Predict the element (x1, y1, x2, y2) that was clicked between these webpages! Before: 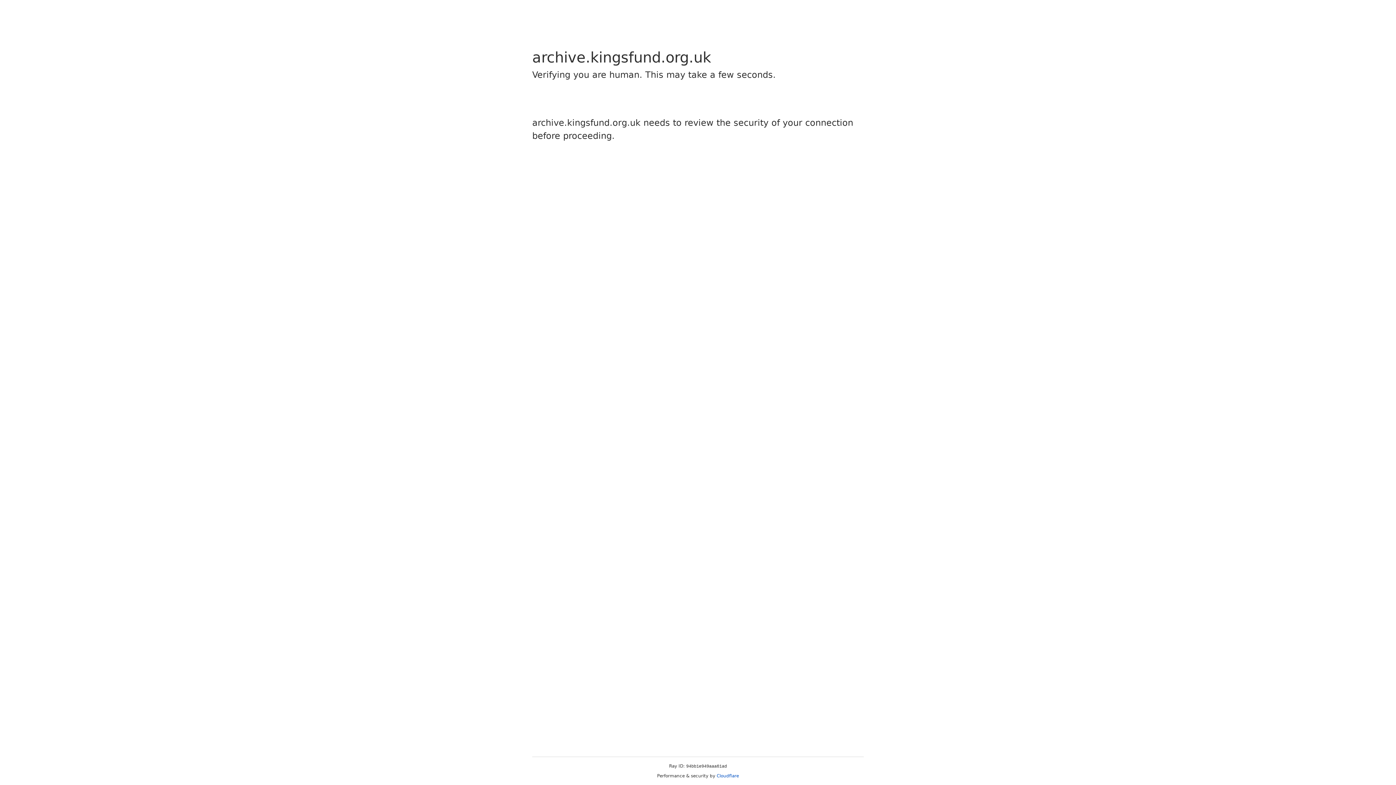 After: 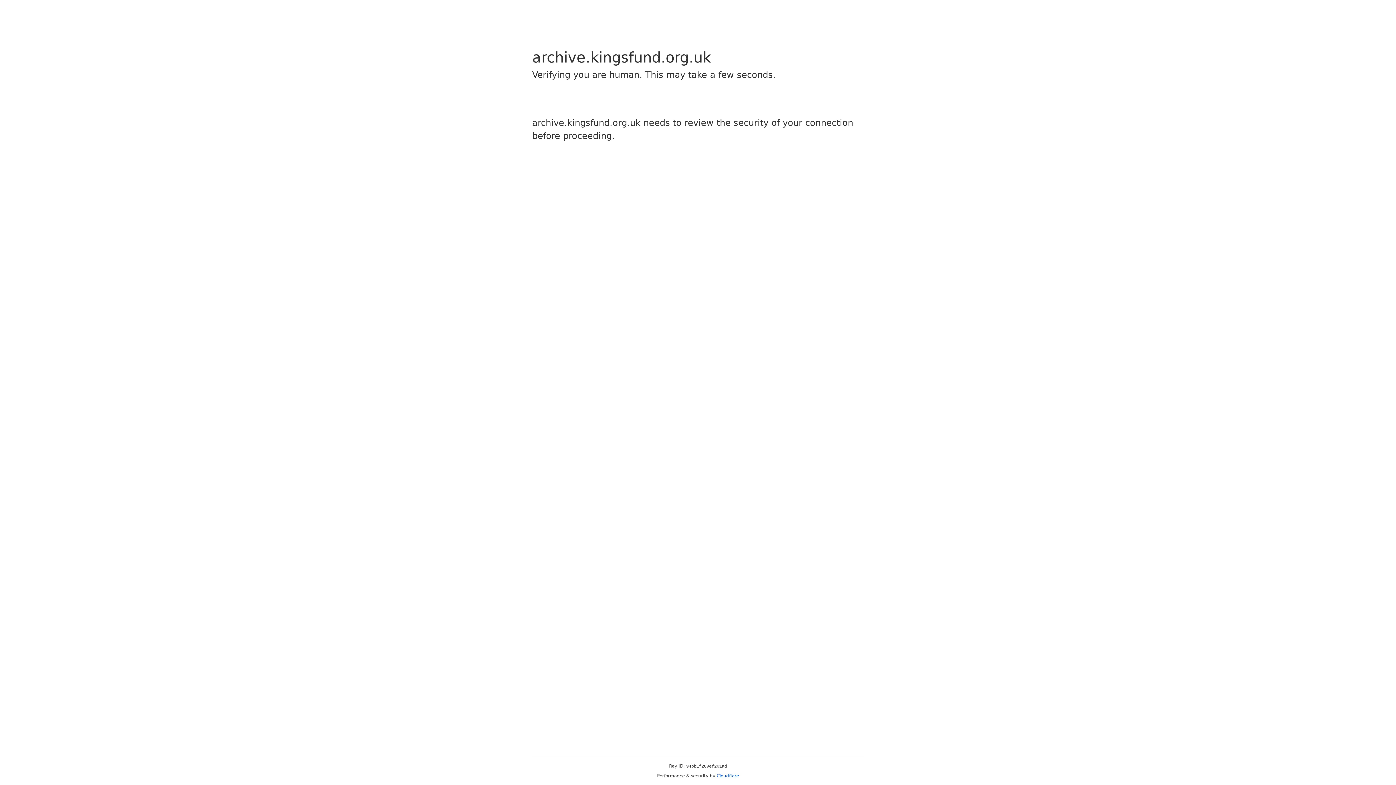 Action: label: Cloudflare bbox: (716, 773, 739, 778)